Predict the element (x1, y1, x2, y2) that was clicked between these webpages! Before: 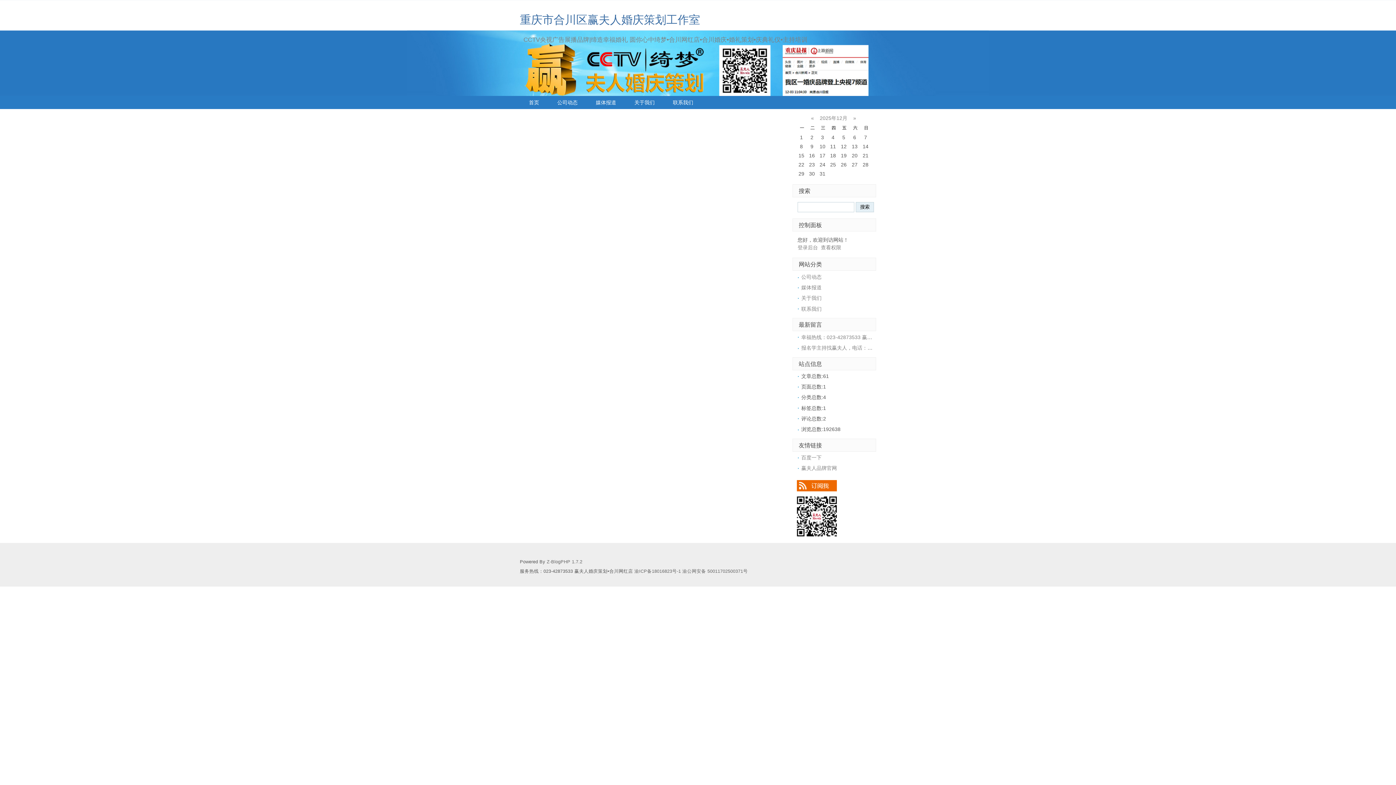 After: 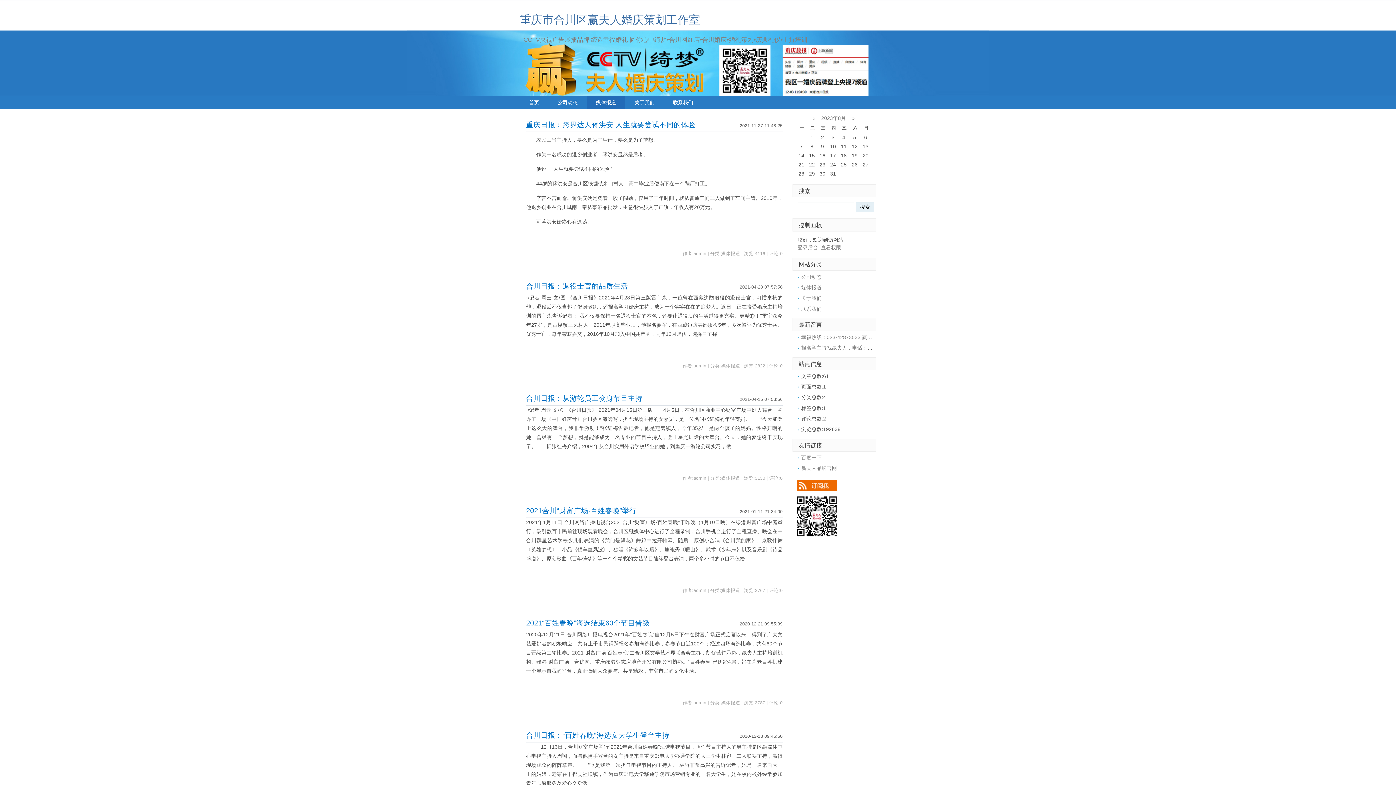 Action: label: 媒体报道 bbox: (586, 96, 625, 109)